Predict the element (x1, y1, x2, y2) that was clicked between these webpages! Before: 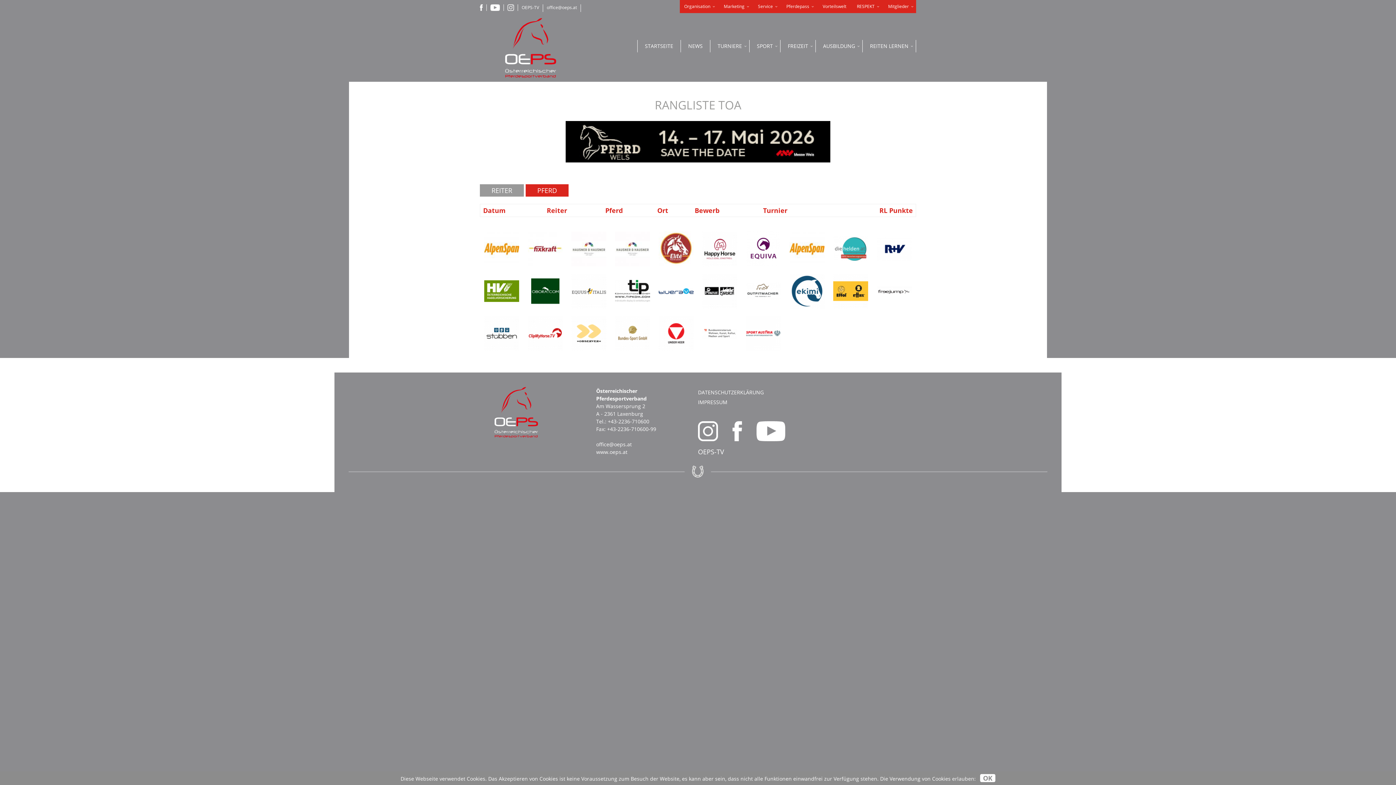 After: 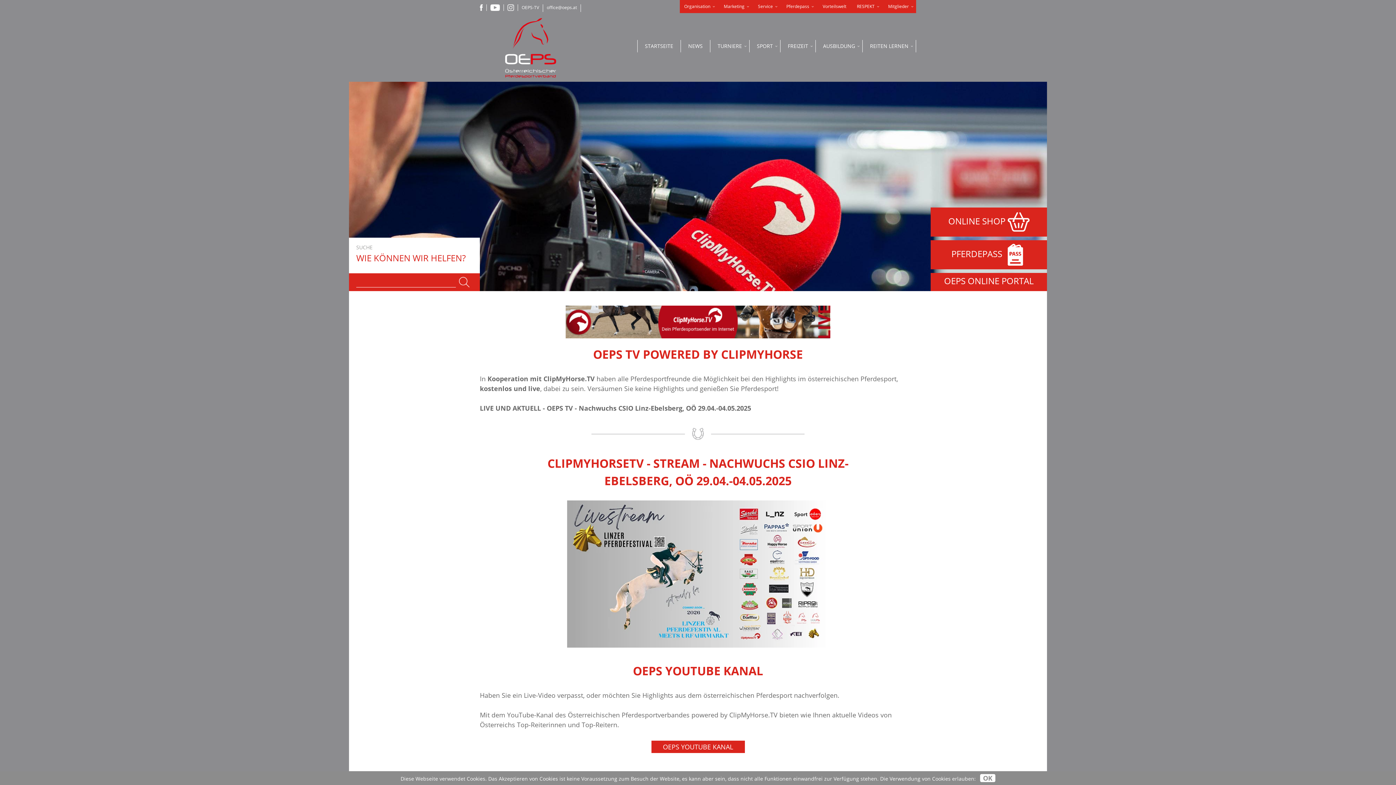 Action: label: OEPS-TV bbox: (698, 448, 724, 455)